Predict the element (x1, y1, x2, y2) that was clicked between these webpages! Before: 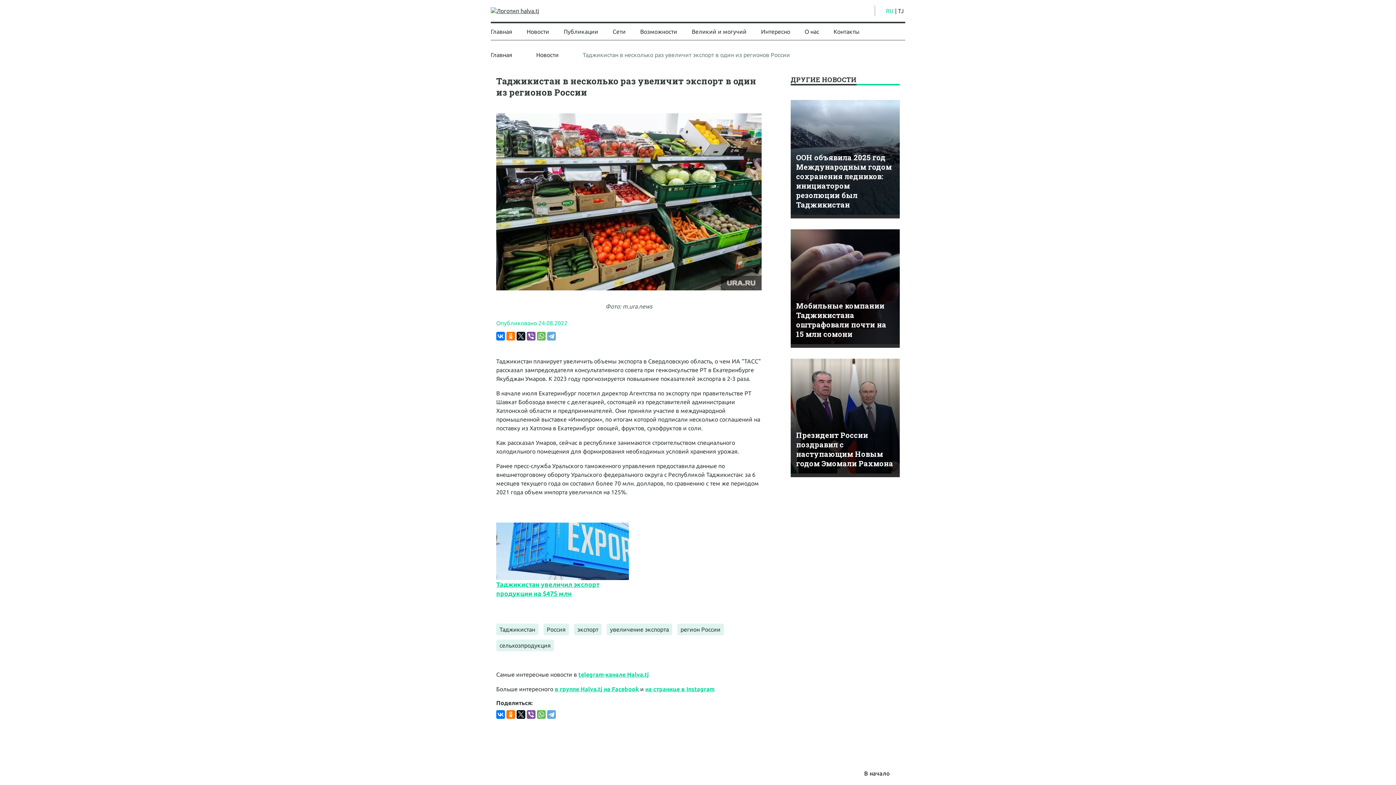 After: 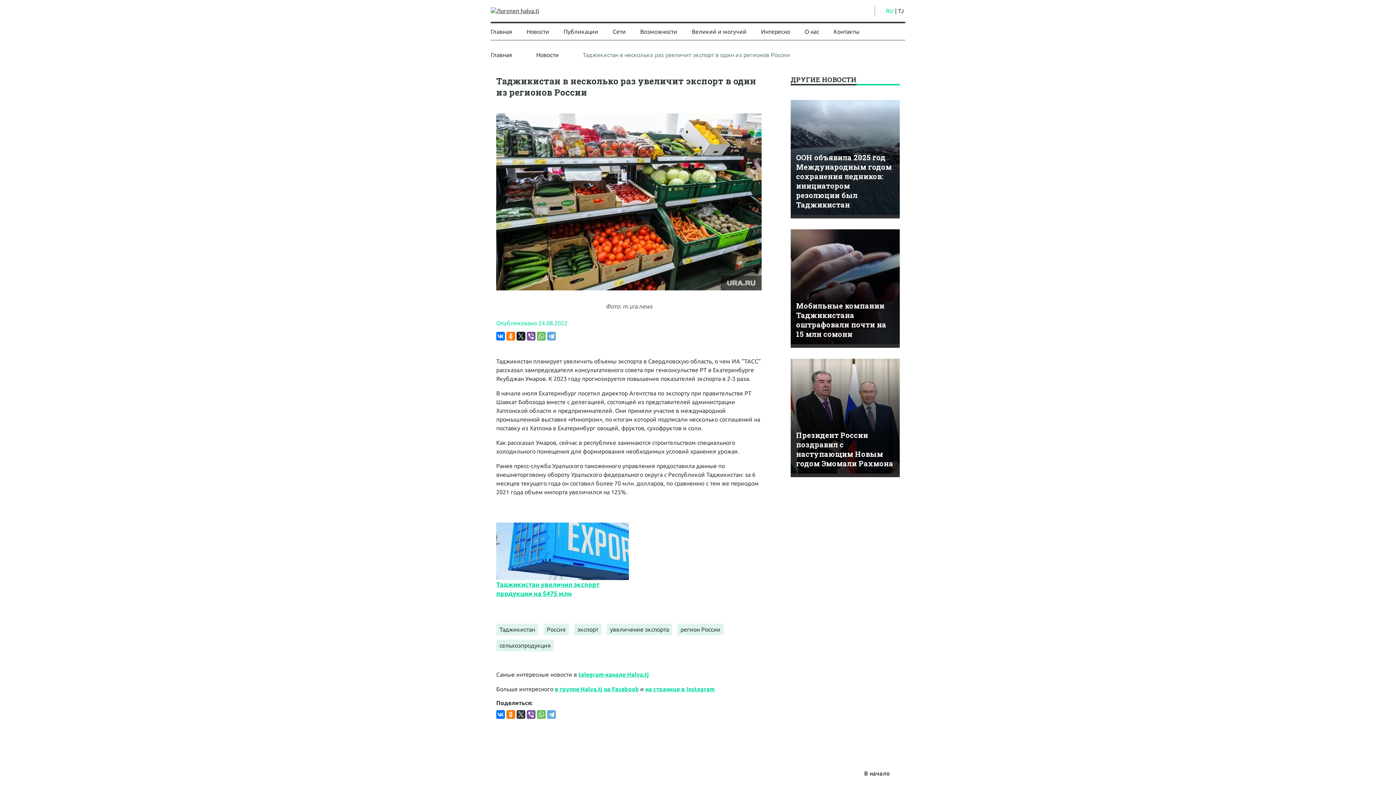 Action: bbox: (516, 710, 525, 719)